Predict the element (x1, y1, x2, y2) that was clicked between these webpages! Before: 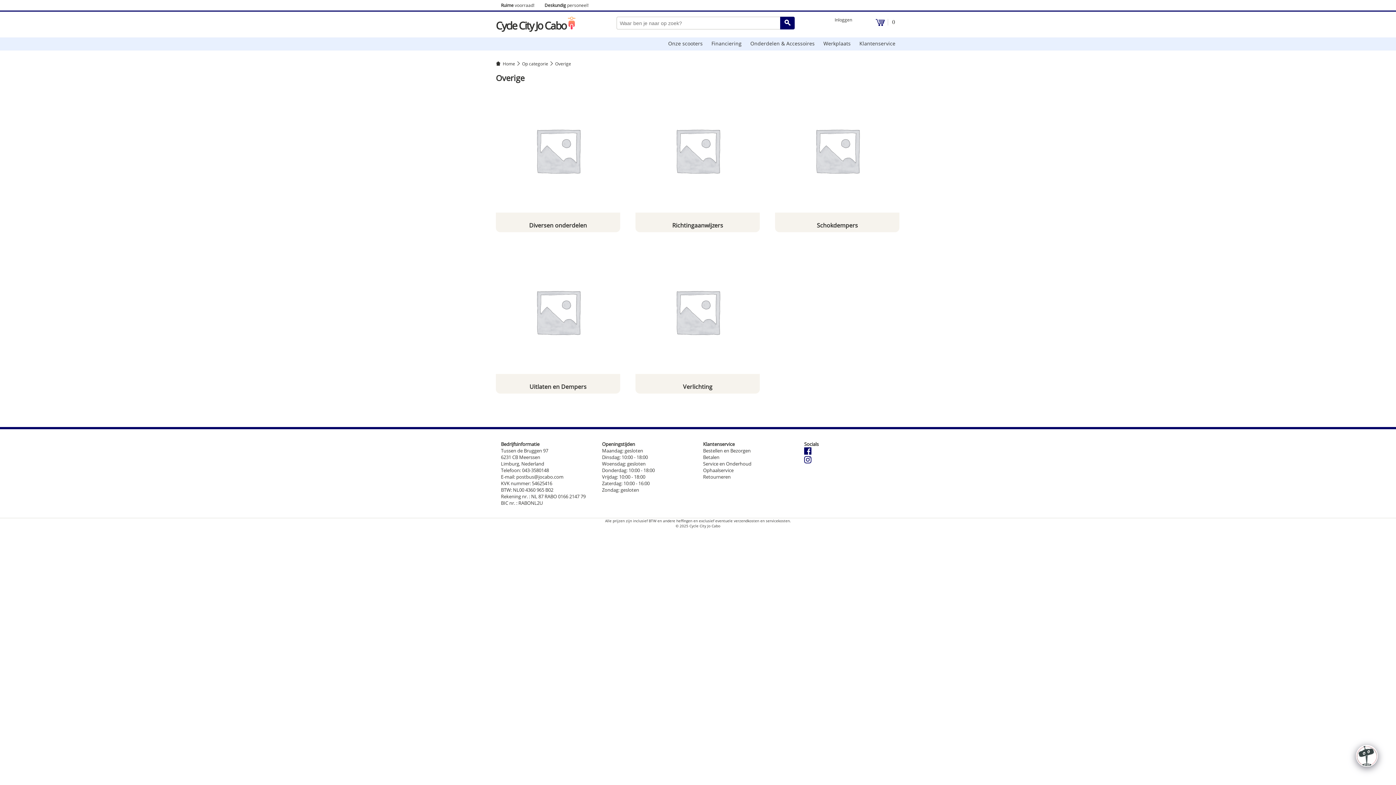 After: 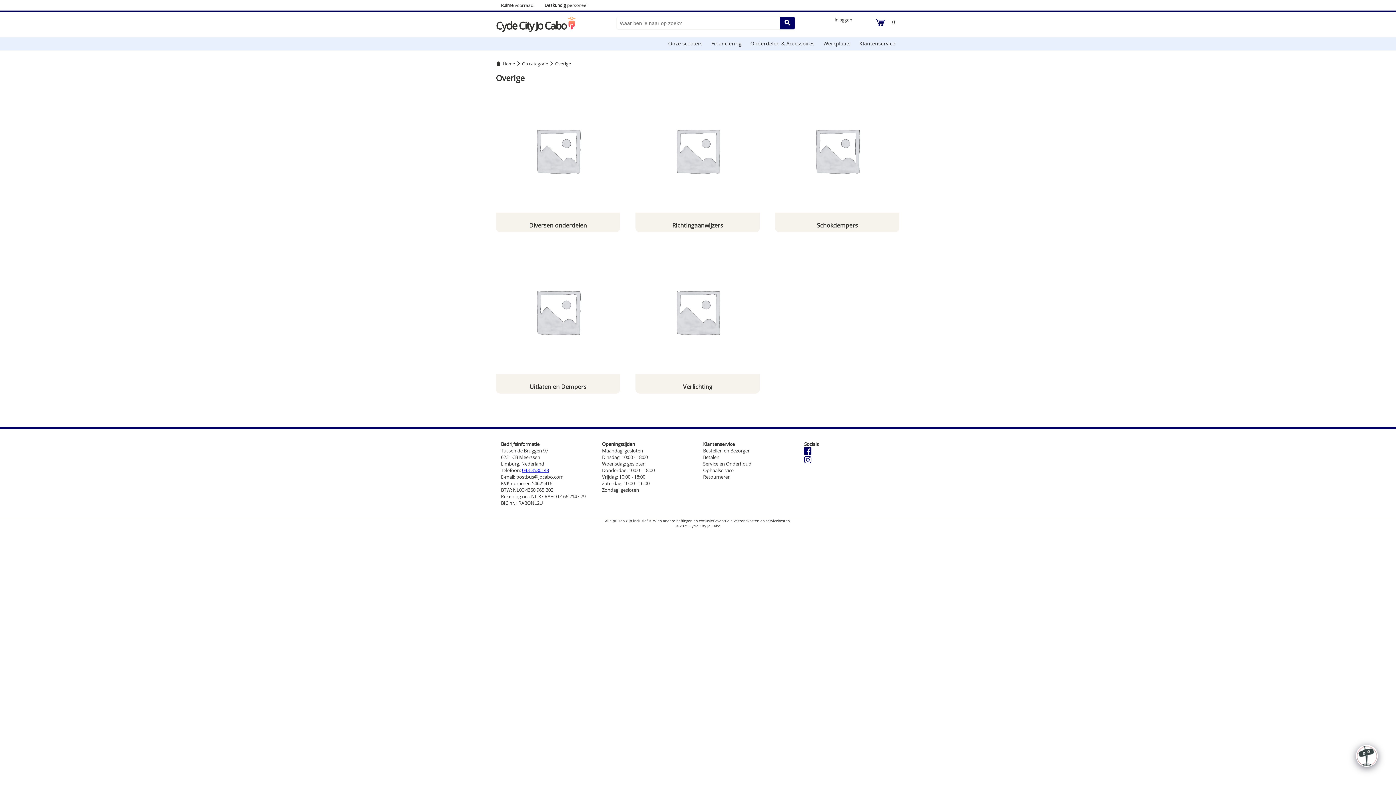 Action: bbox: (522, 467, 549, 473) label: 043-3580148